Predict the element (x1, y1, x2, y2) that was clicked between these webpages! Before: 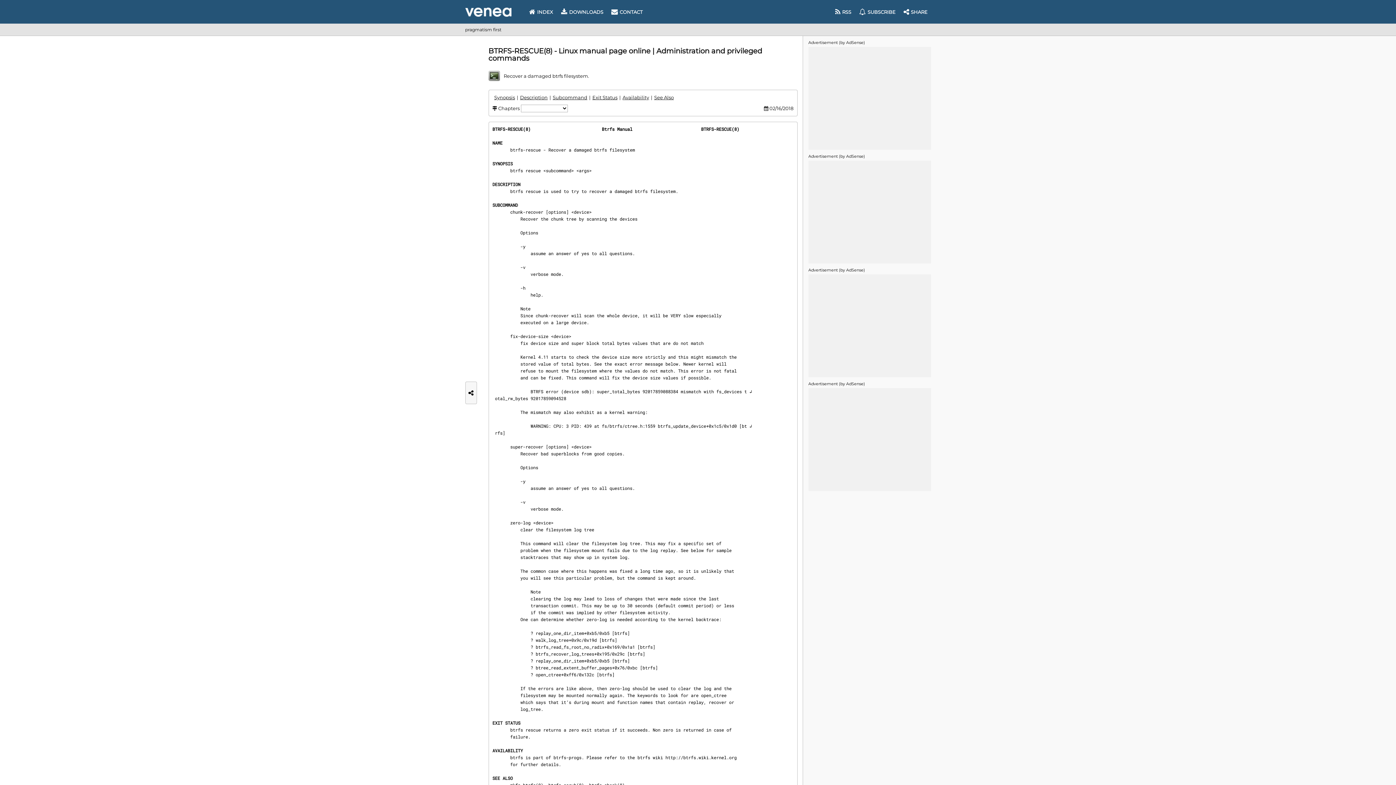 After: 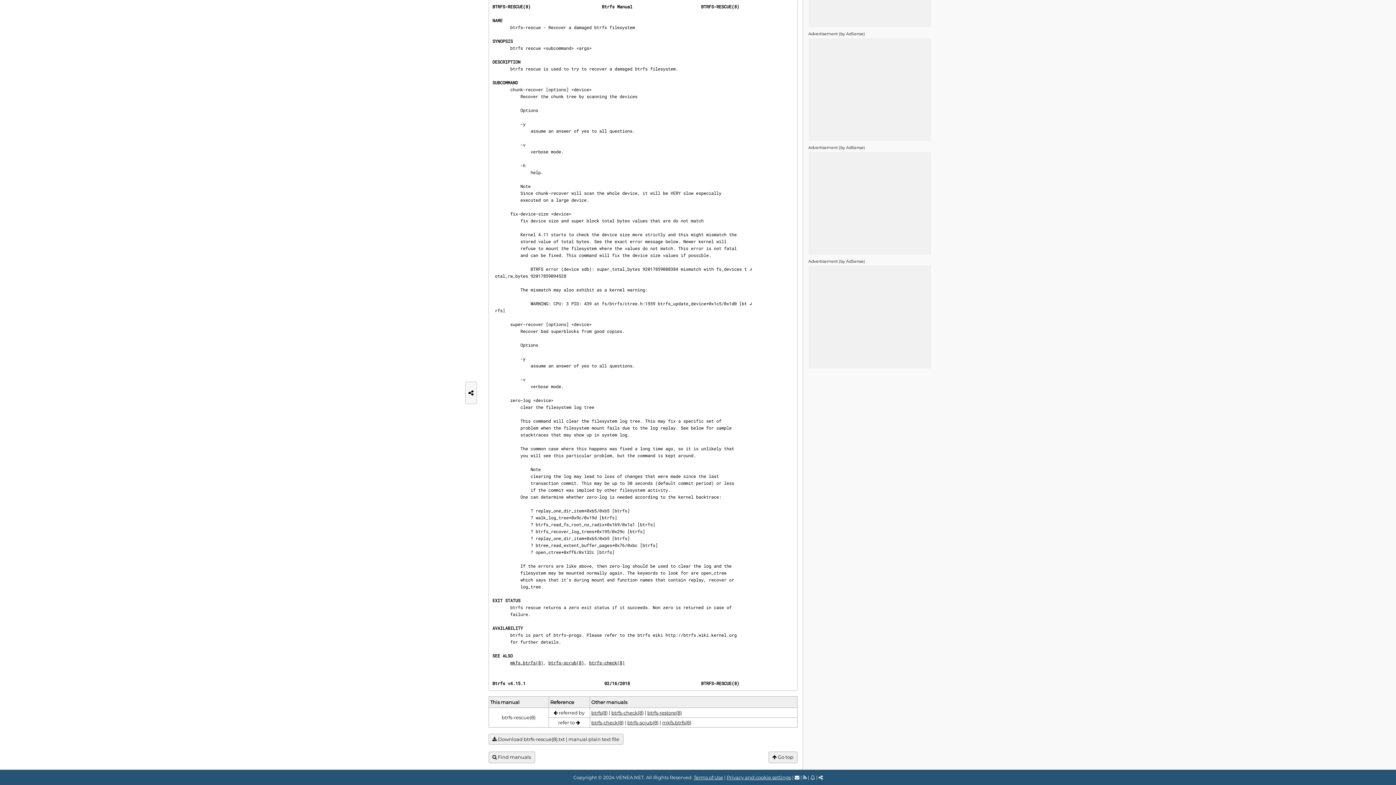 Action: bbox: (652, 93, 675, 101) label: See Also